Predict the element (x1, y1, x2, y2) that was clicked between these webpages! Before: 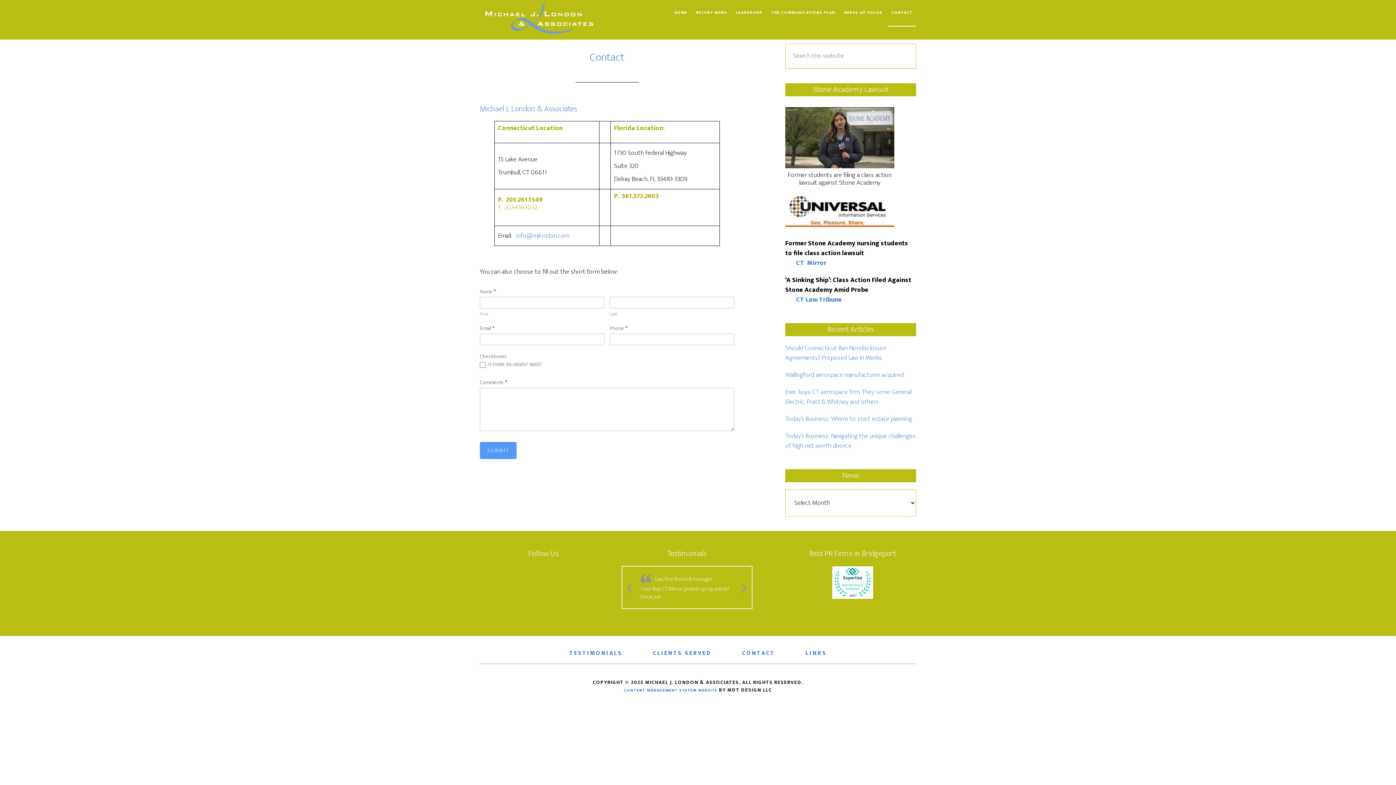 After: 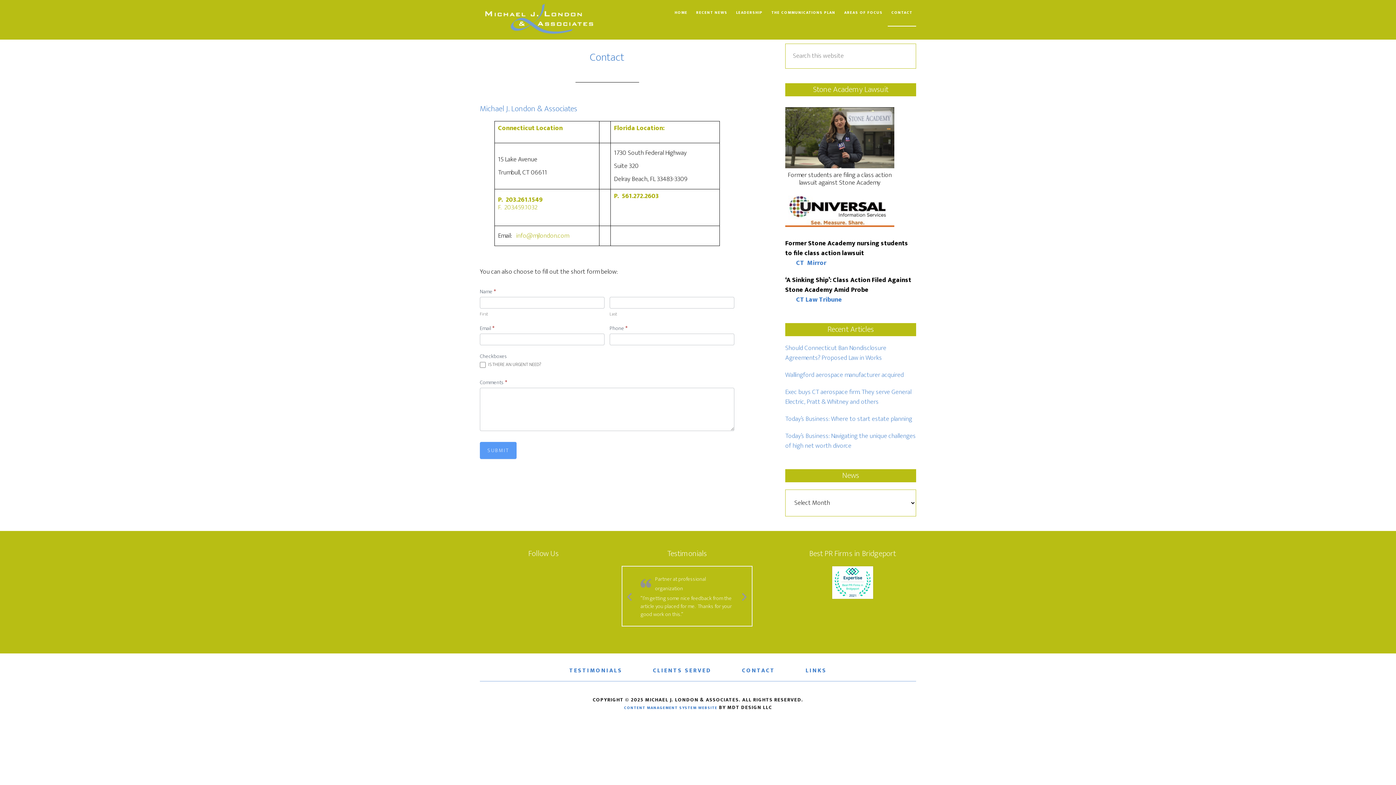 Action: bbox: (516, 230, 569, 241) label: info@mjlondon.com